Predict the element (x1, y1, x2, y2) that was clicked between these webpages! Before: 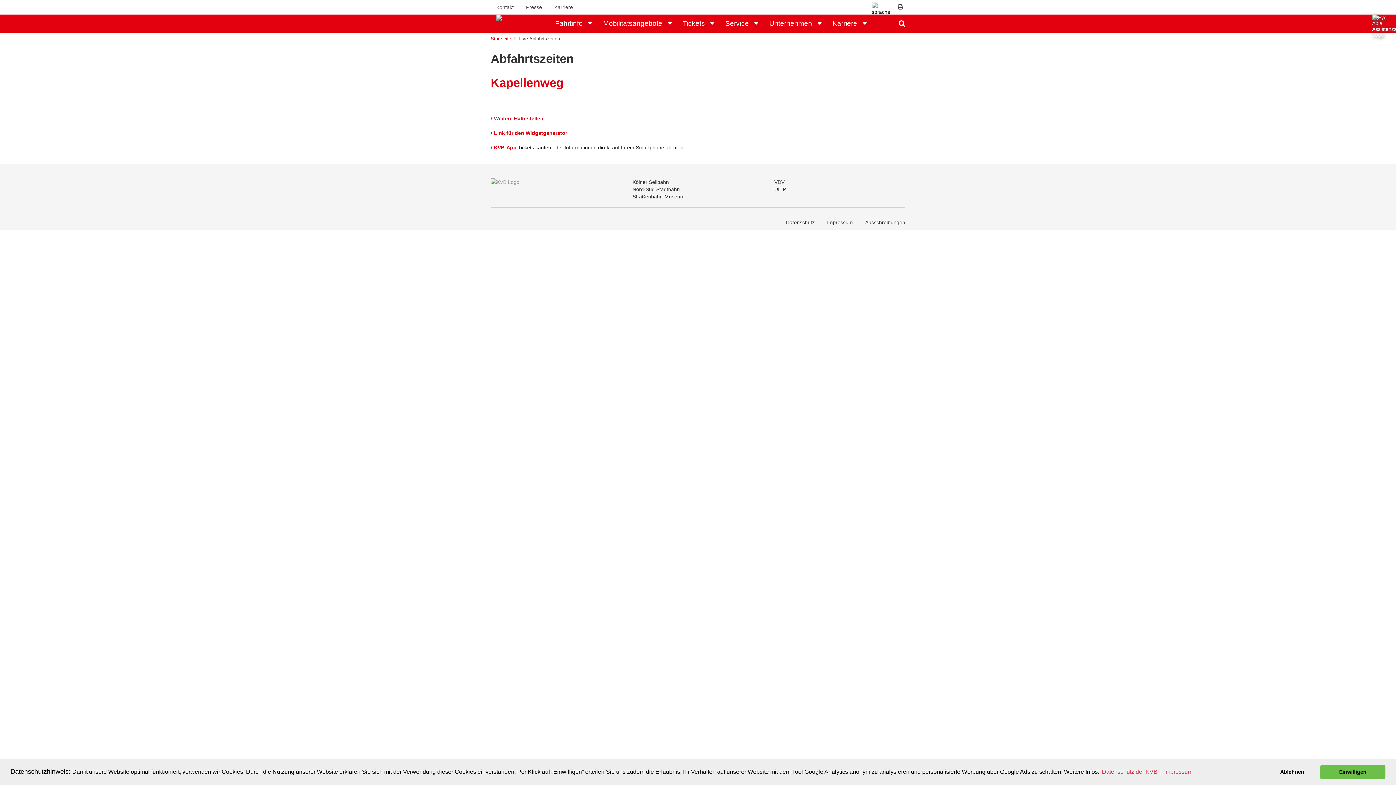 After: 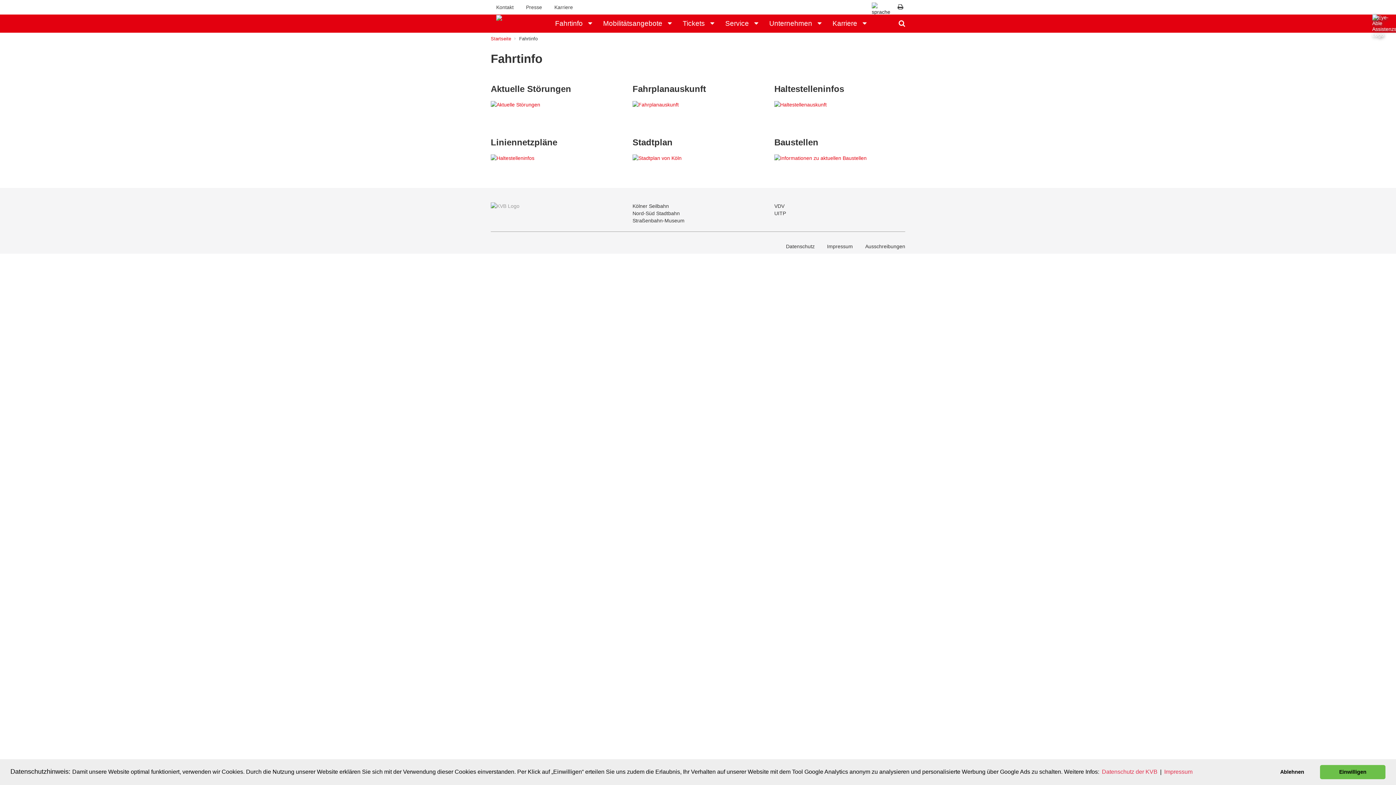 Action: label: Fahrtinfo bbox: (549, 14, 588, 32)